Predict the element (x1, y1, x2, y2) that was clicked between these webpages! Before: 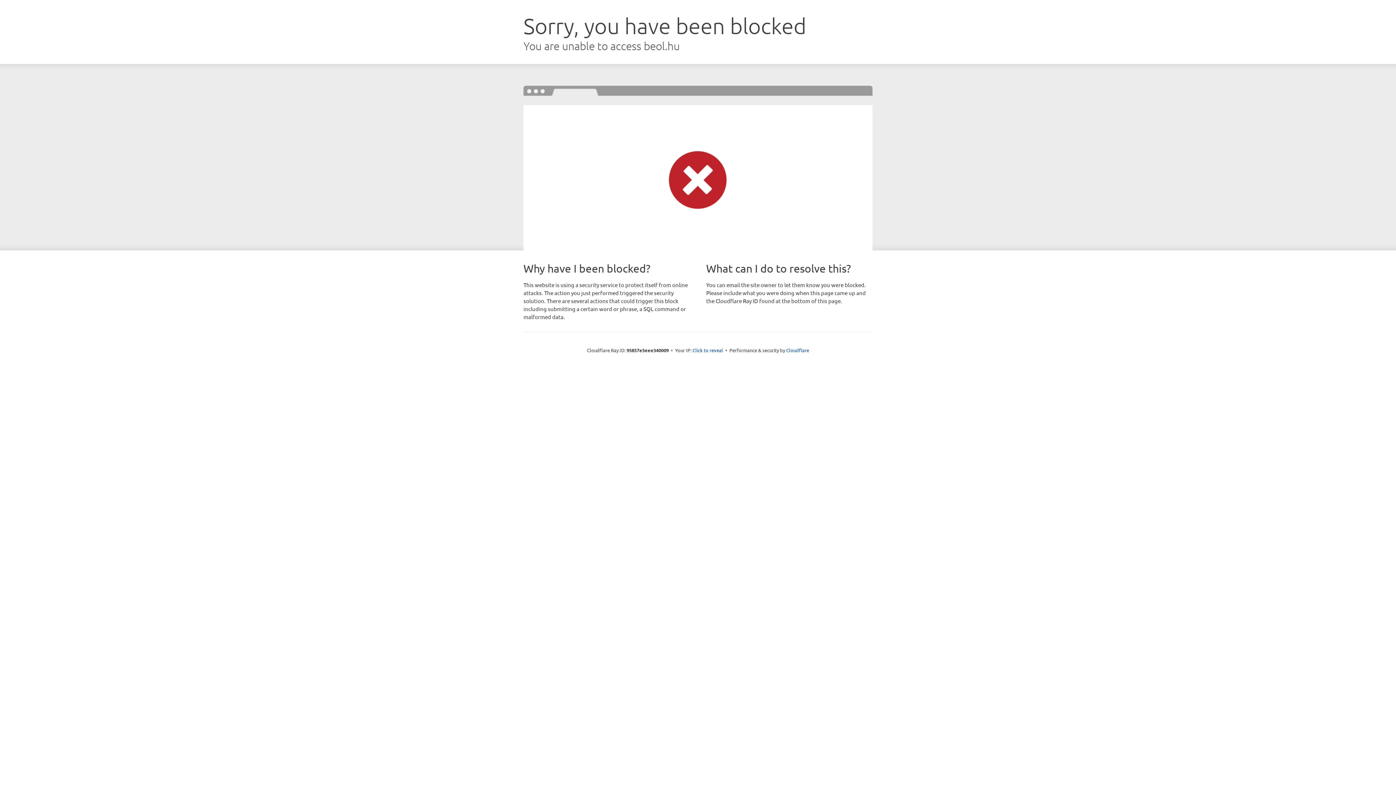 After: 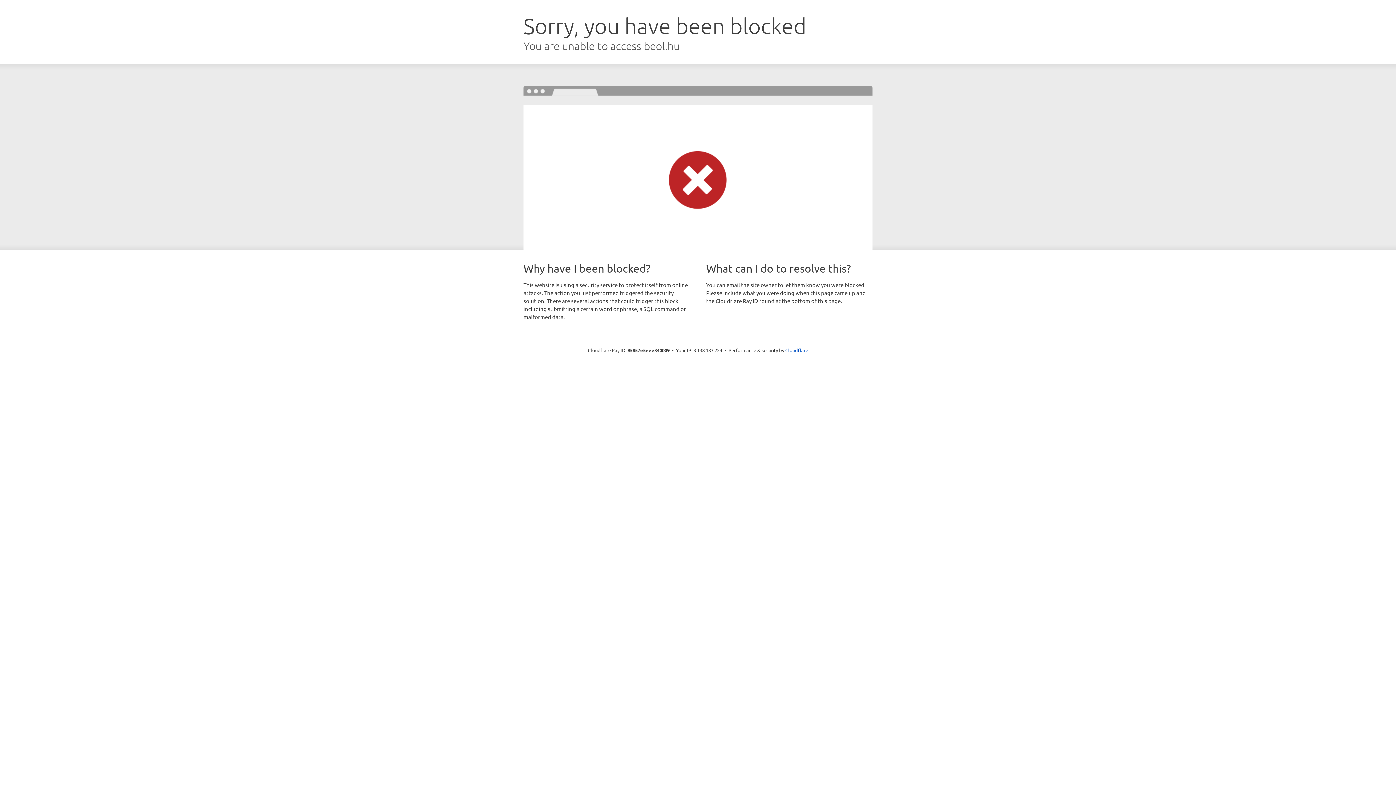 Action: label: Click to reveal bbox: (692, 346, 723, 353)